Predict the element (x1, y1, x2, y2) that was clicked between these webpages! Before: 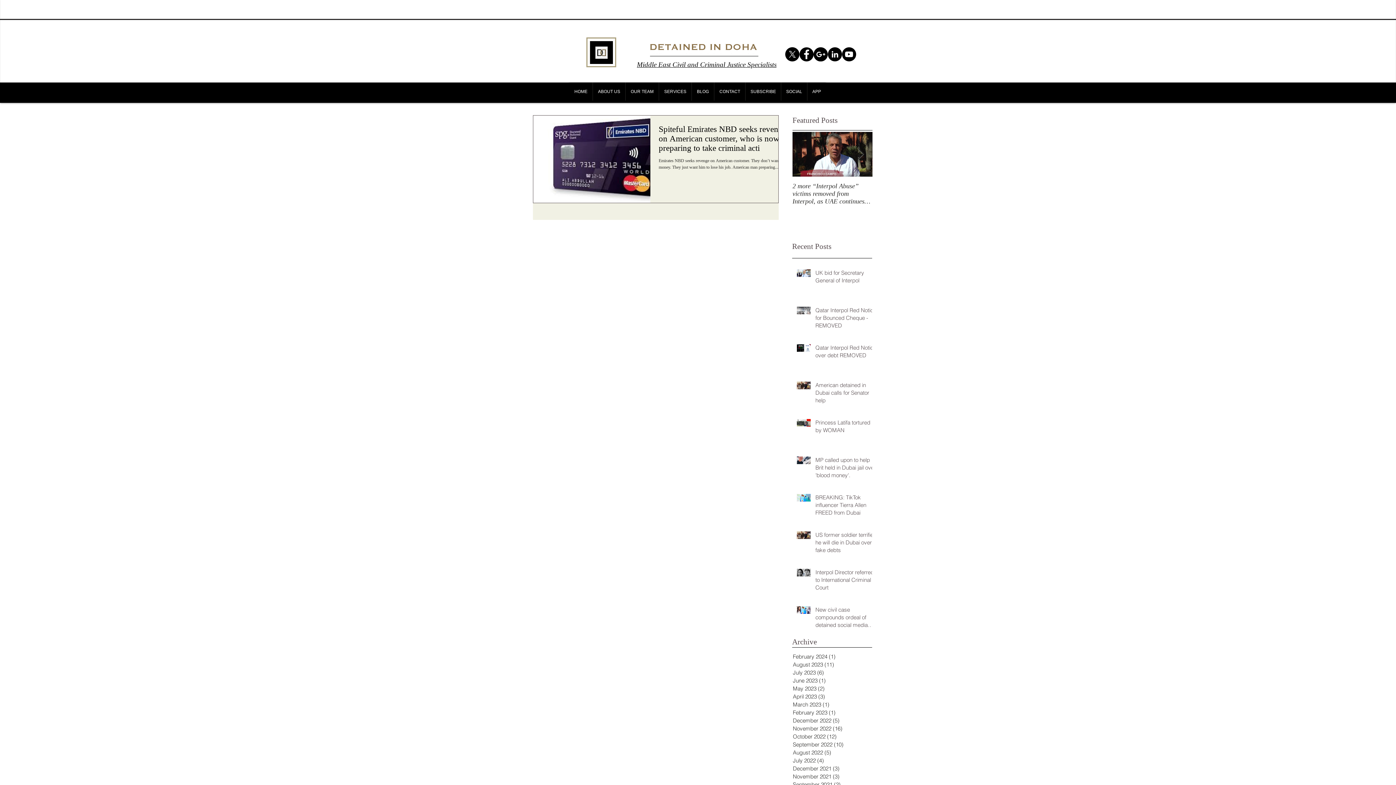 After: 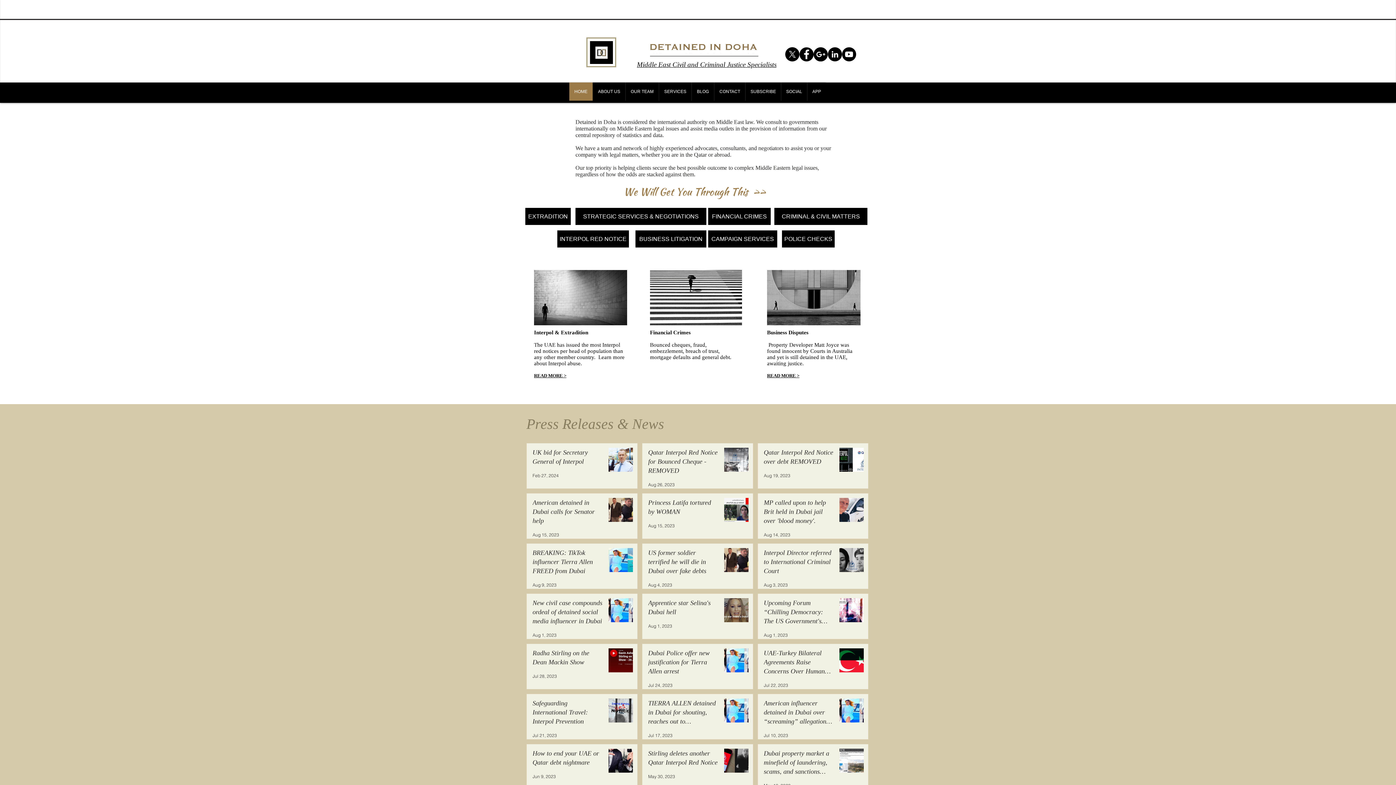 Action: label: HOME bbox: (569, 82, 592, 100)